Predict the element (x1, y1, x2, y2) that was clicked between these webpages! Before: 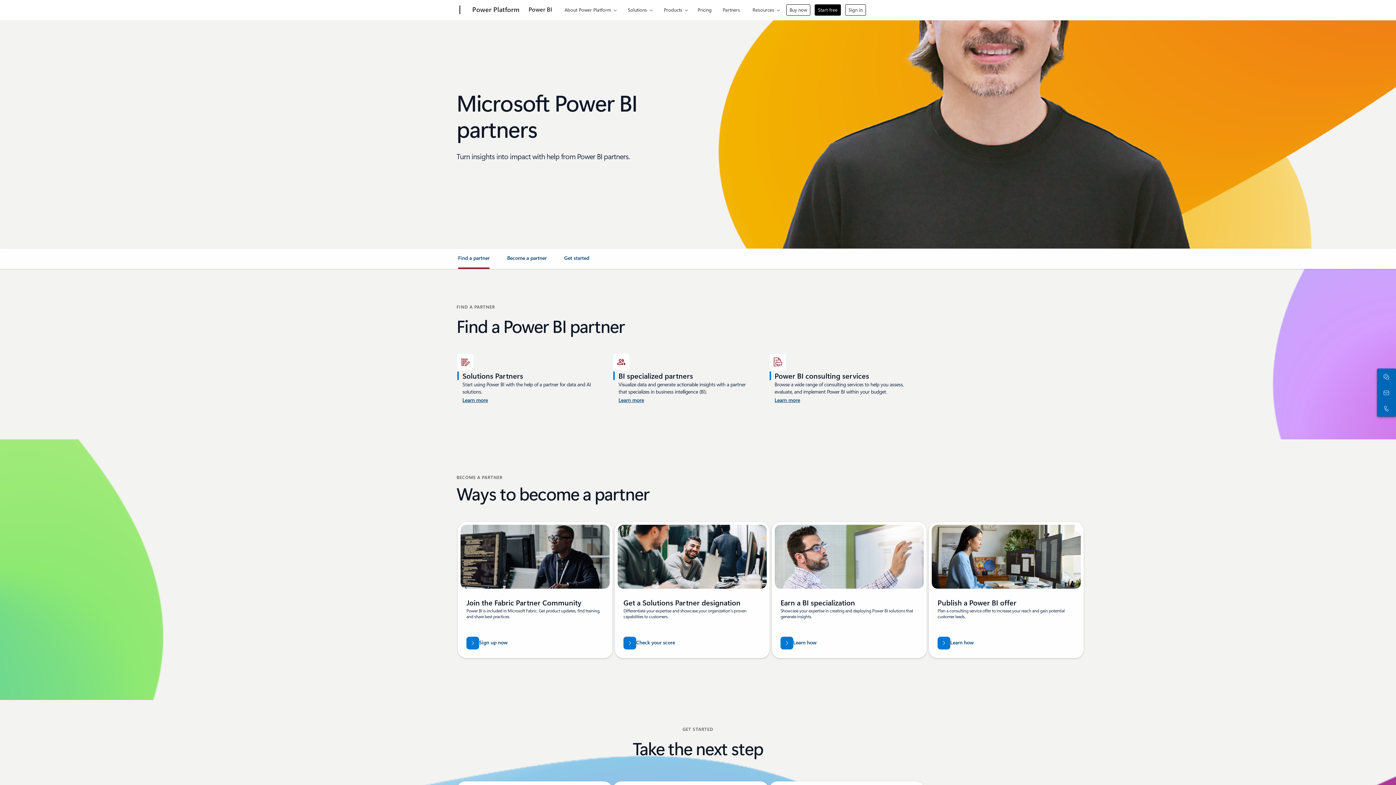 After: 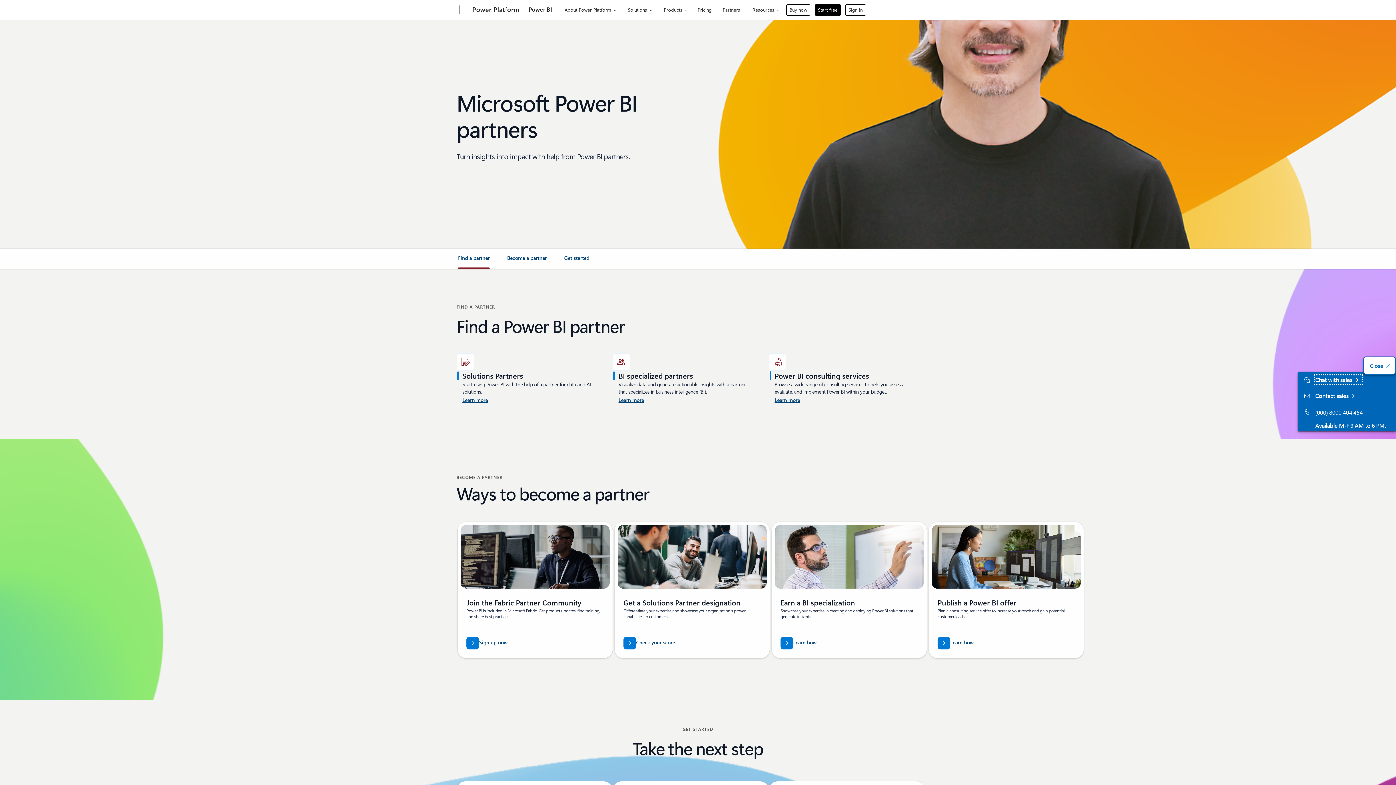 Action: label: Chat with sales bbox: (1378, 370, 1392, 383)